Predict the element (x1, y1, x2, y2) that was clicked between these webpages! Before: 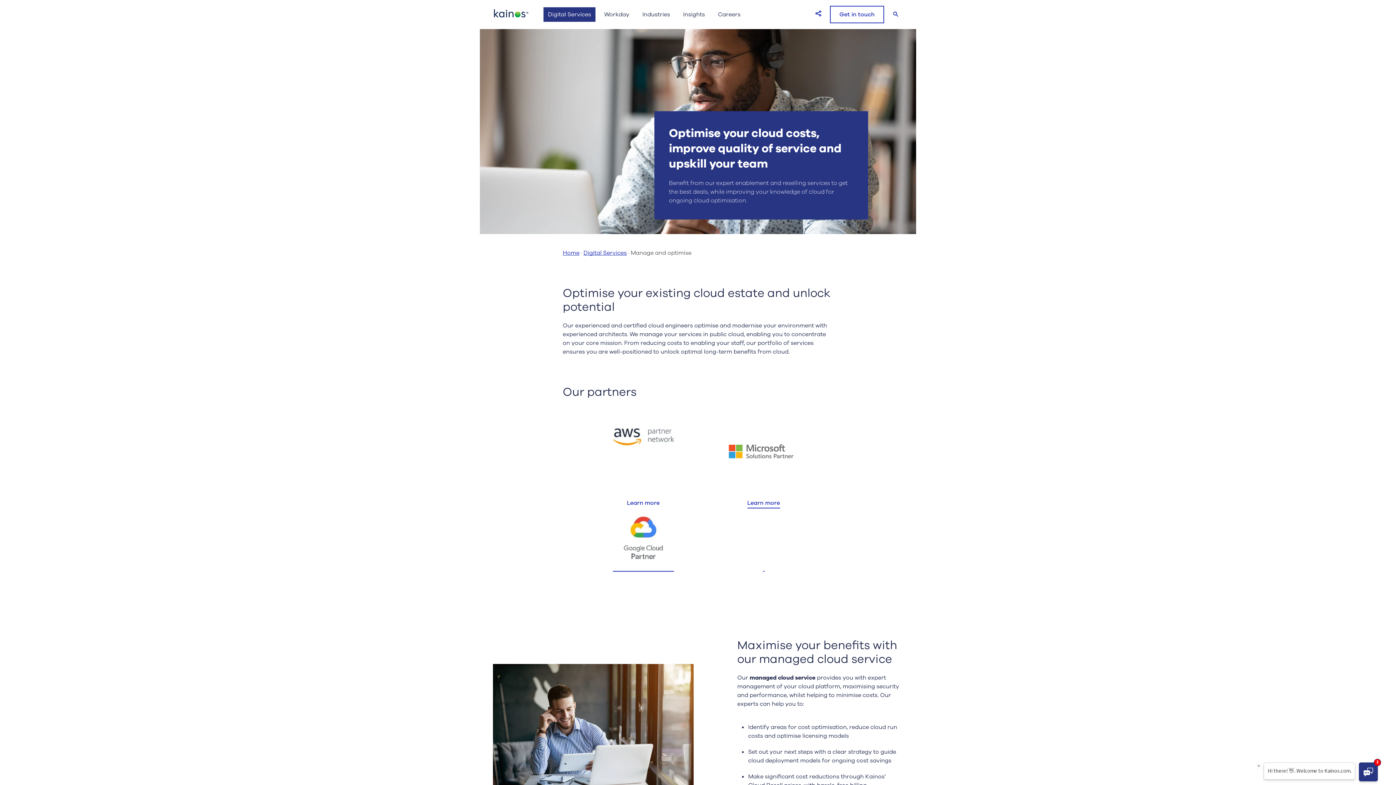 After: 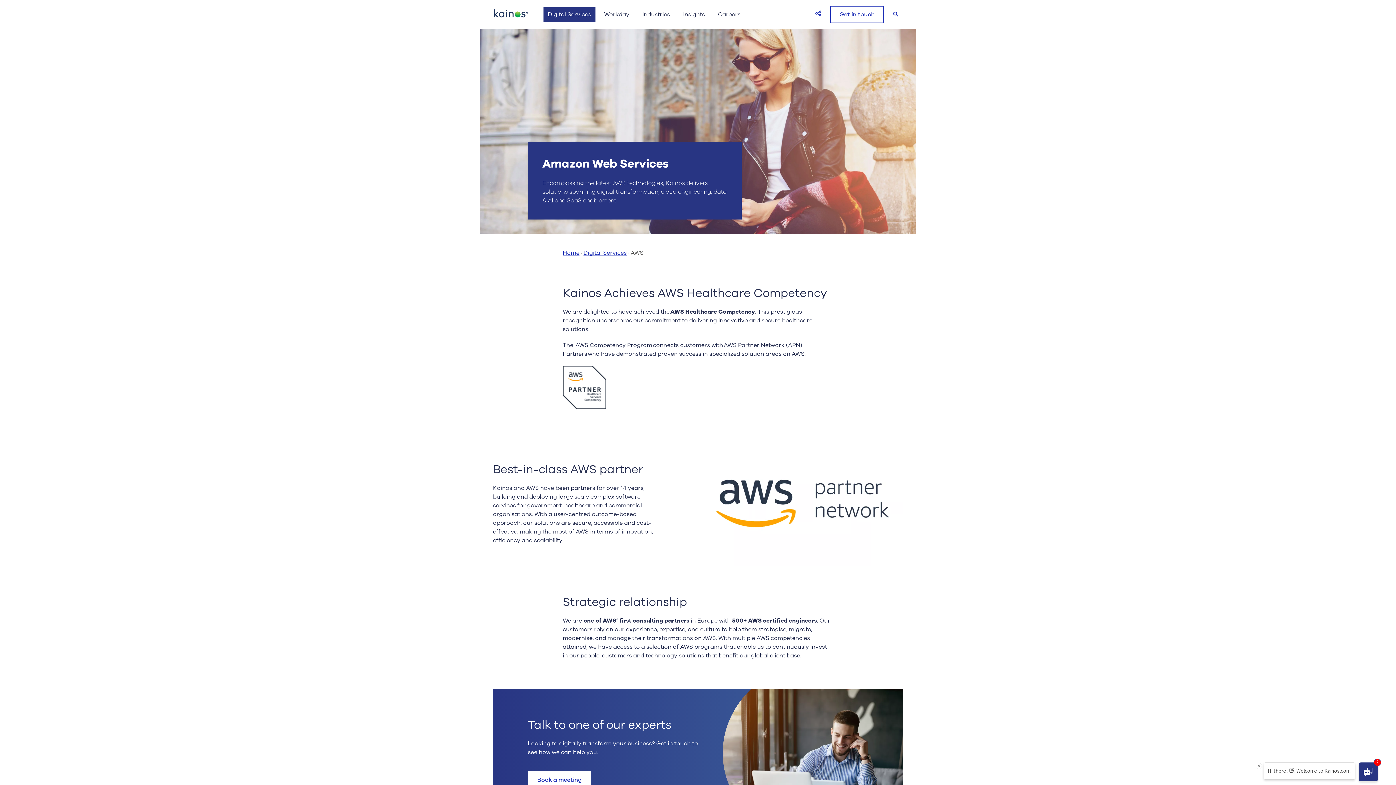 Action: bbox: (612, 461, 674, 469)